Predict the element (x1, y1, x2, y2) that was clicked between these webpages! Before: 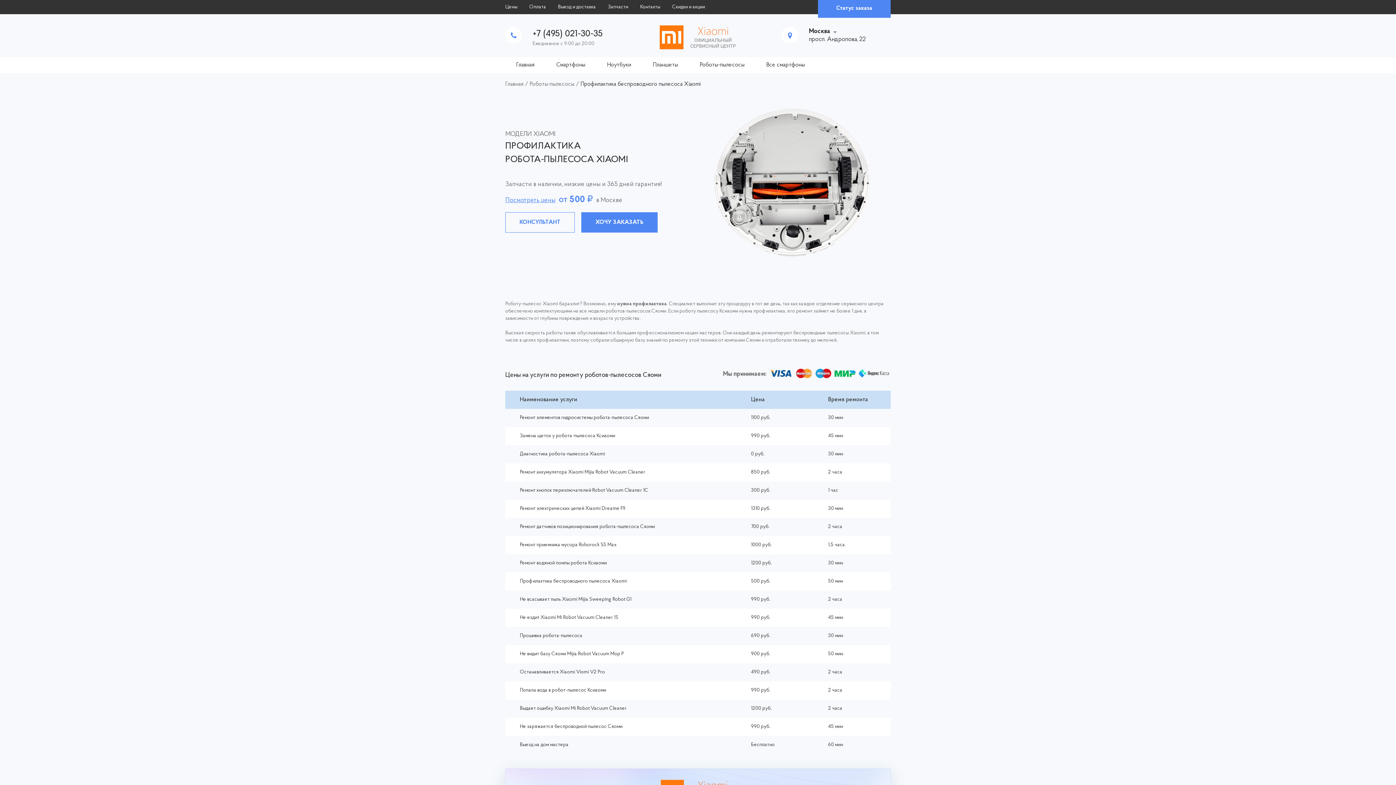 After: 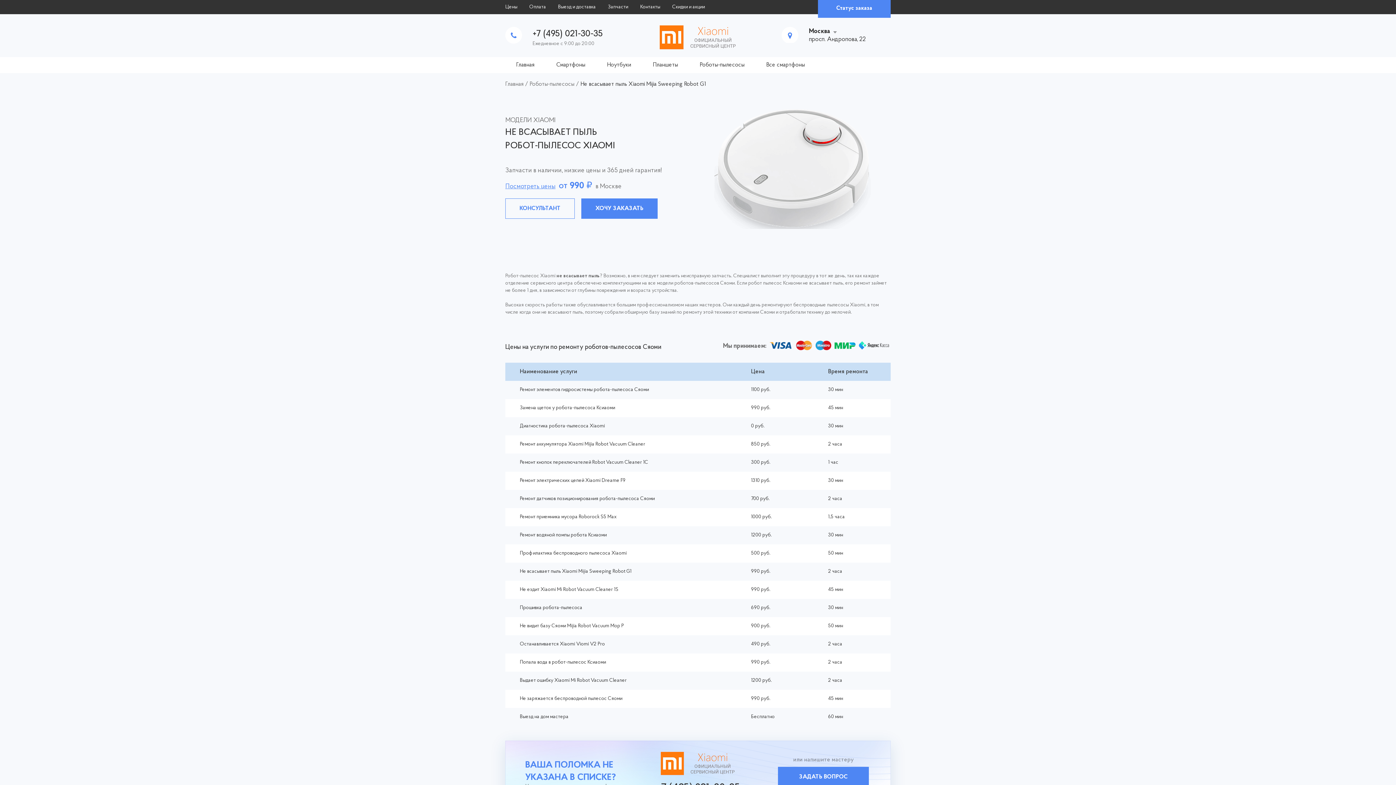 Action: label: Не всасывает пыль Xiaomi Mijia Sweeping Robot G1 bbox: (520, 597, 631, 602)